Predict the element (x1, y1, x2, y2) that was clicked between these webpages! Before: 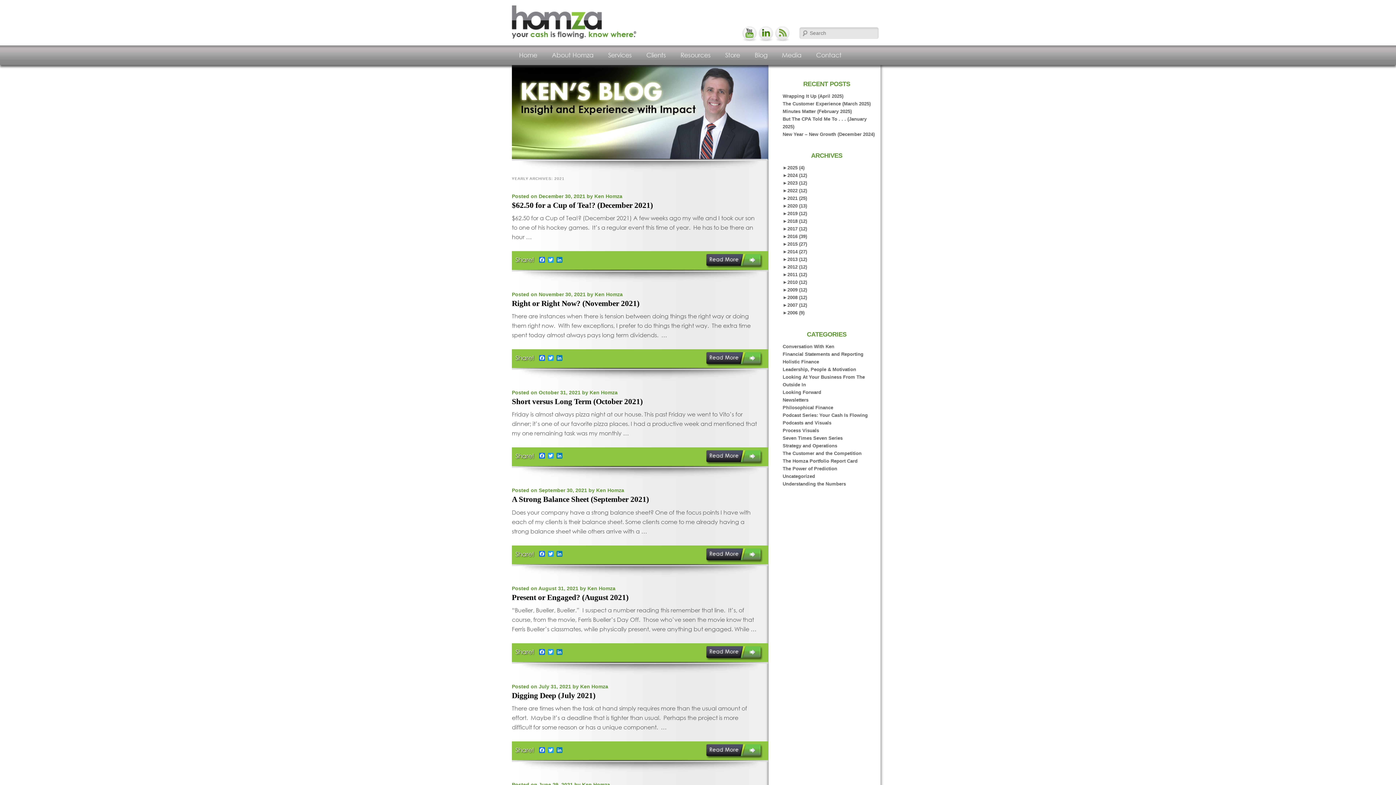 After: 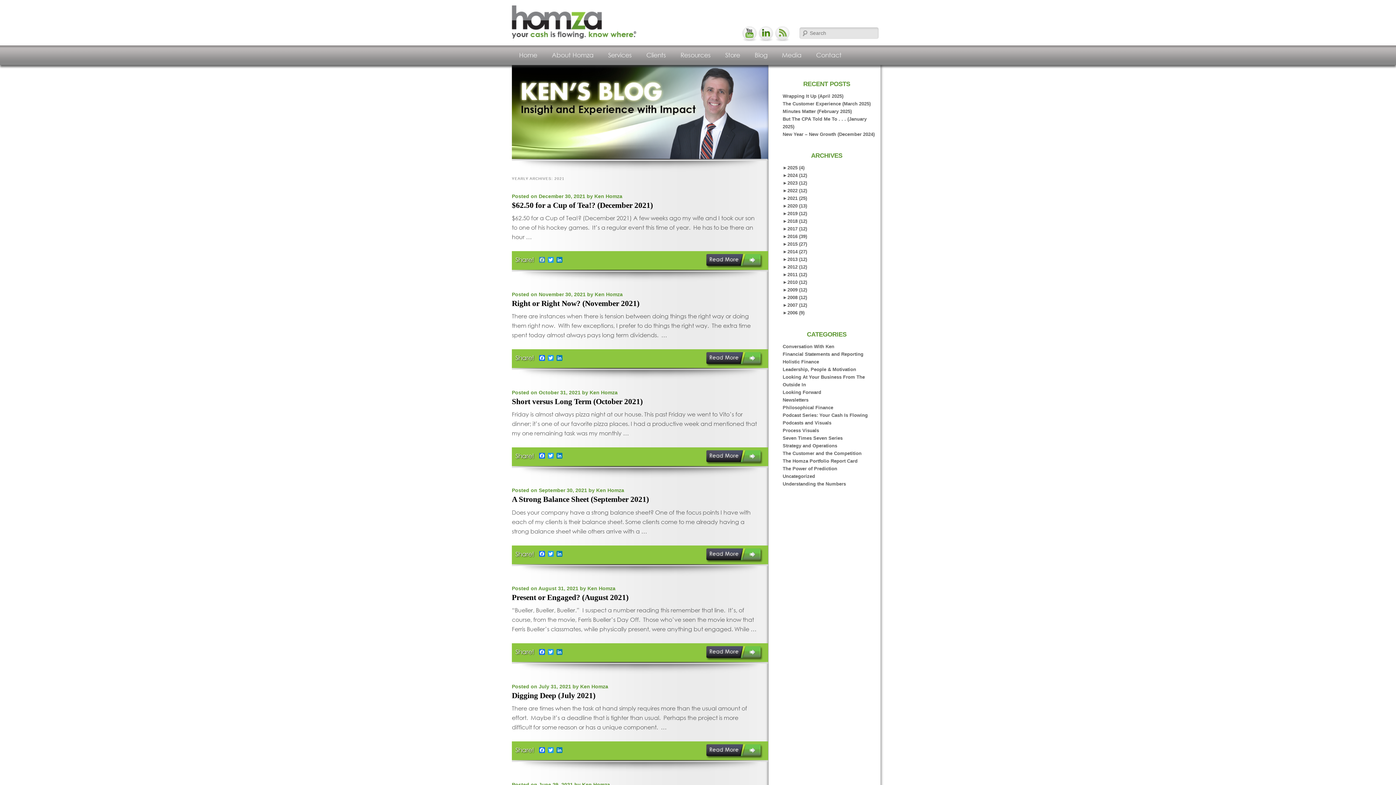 Action: label: Facebook bbox: (537, 257, 546, 263)